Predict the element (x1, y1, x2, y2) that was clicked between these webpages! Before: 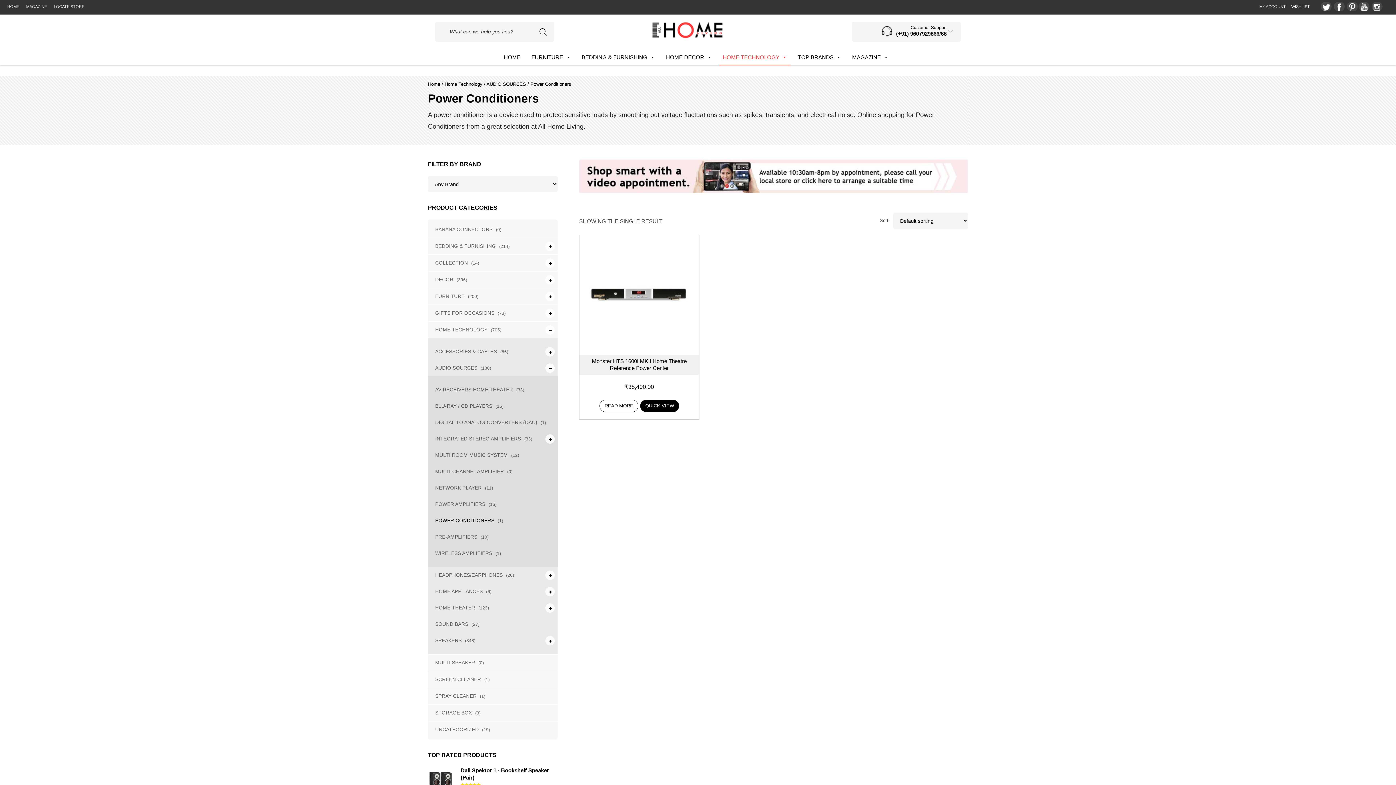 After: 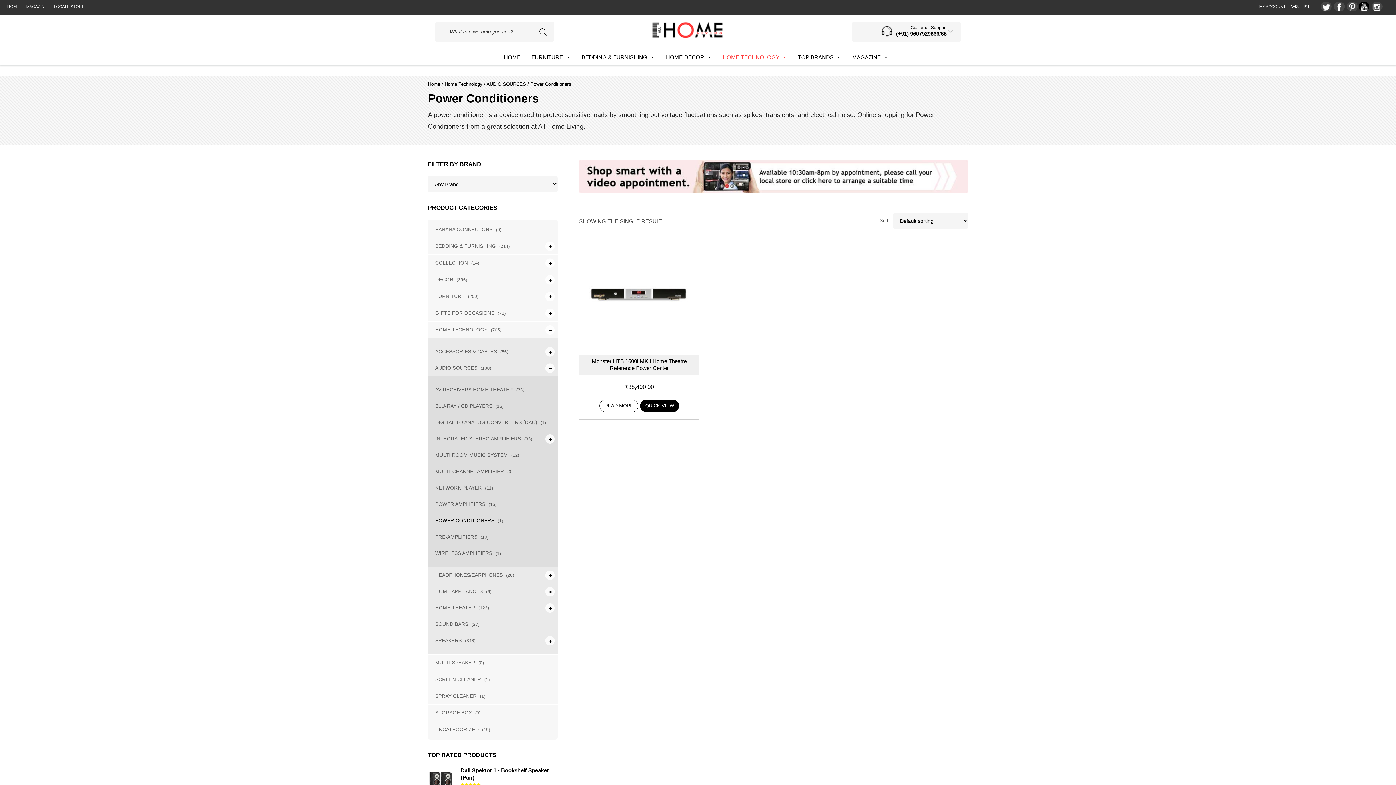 Action: bbox: (1358, 1, 1369, 11)